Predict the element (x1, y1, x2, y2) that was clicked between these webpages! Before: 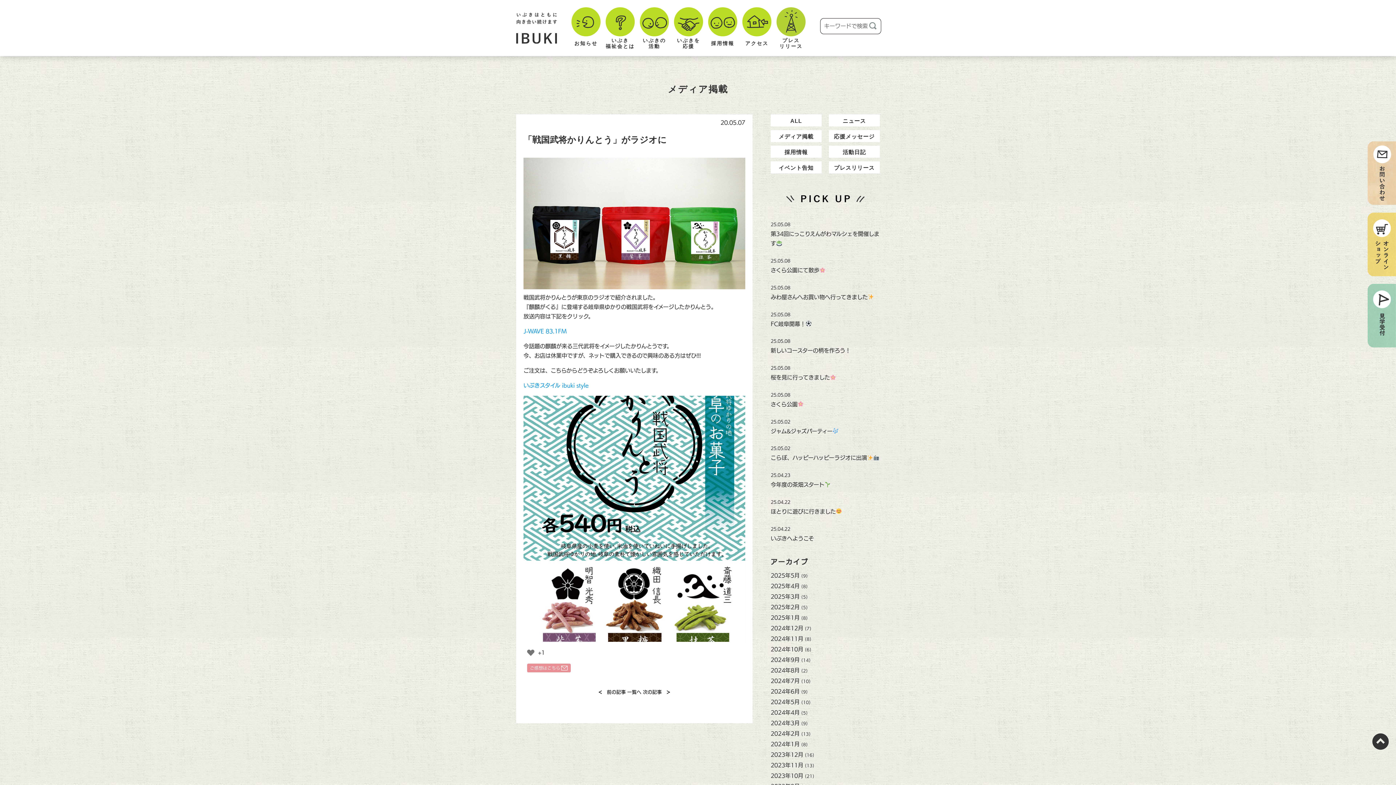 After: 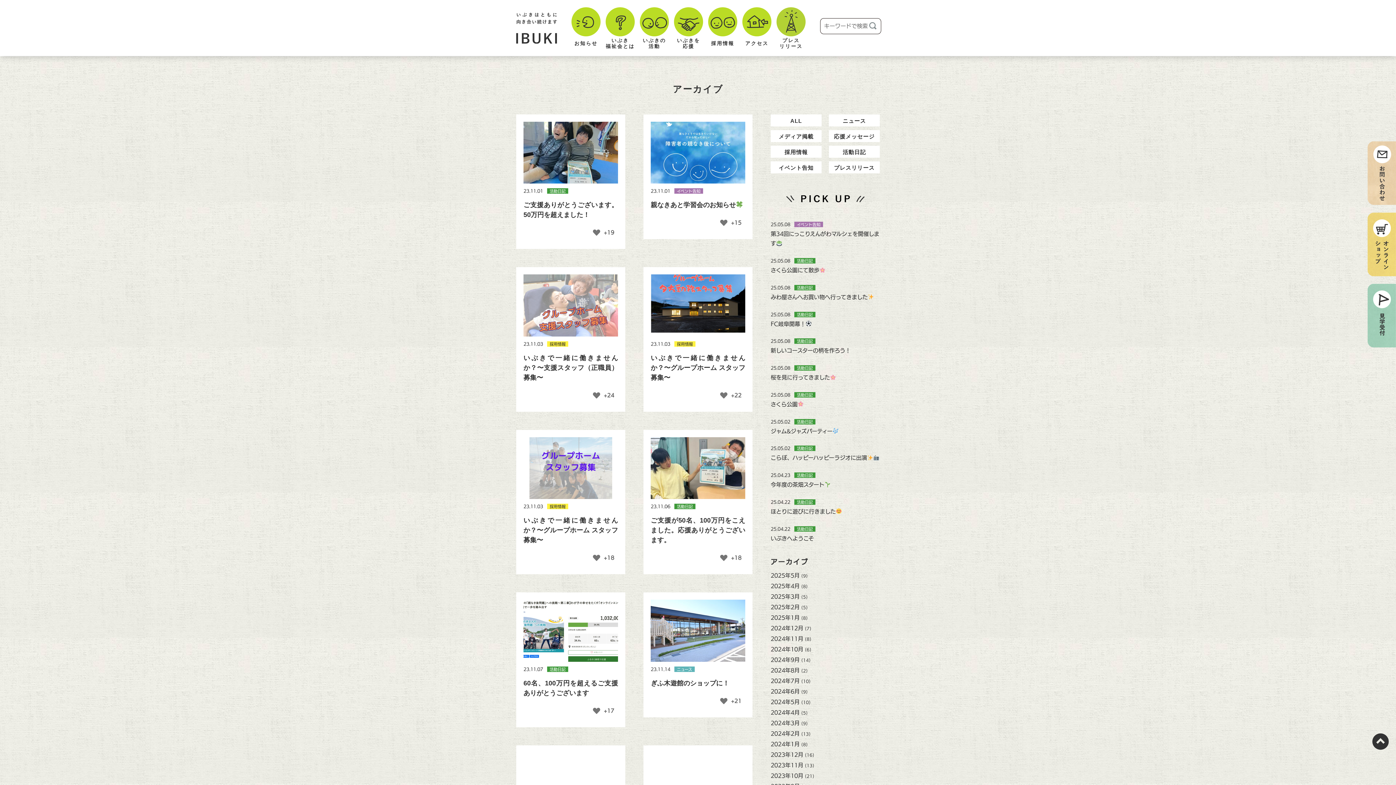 Action: label: 2023年11月 bbox: (770, 763, 803, 768)